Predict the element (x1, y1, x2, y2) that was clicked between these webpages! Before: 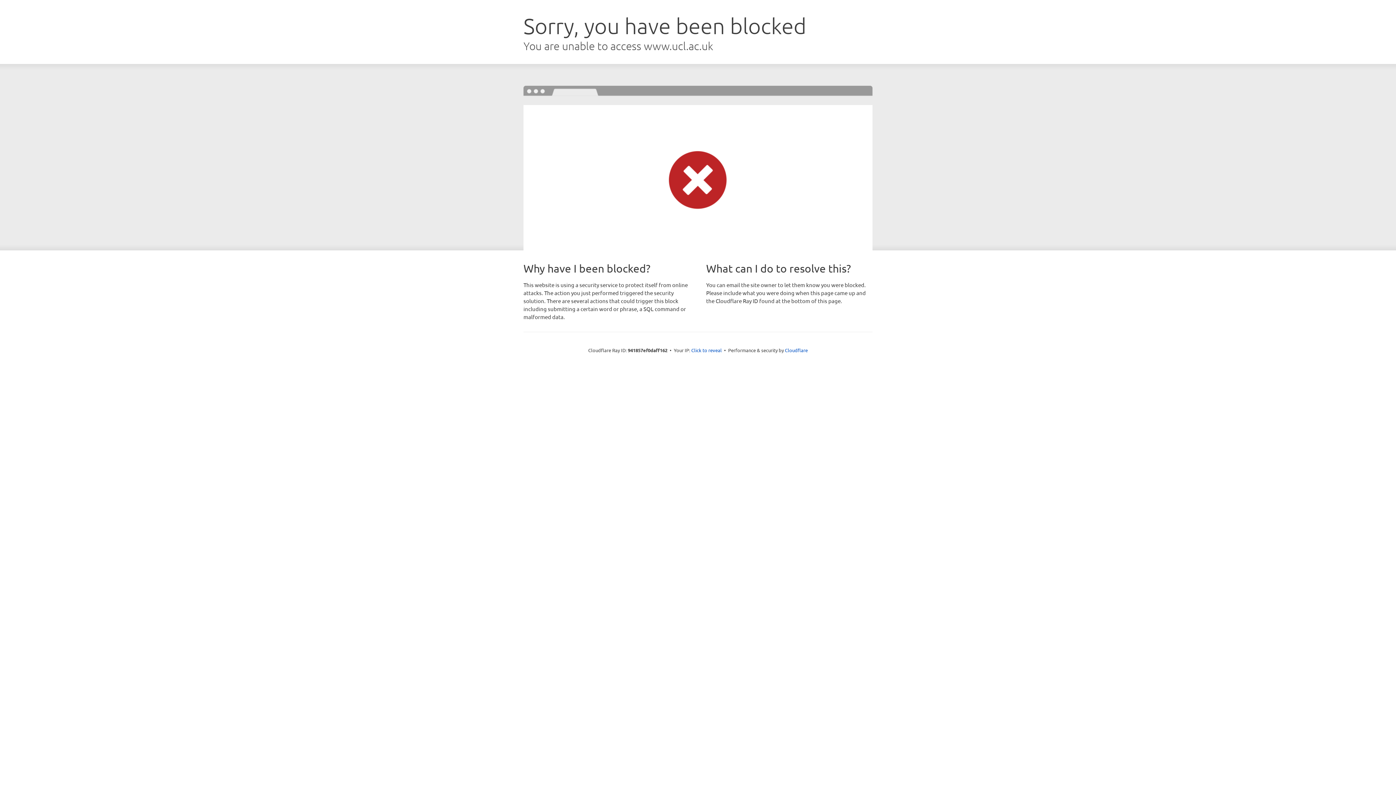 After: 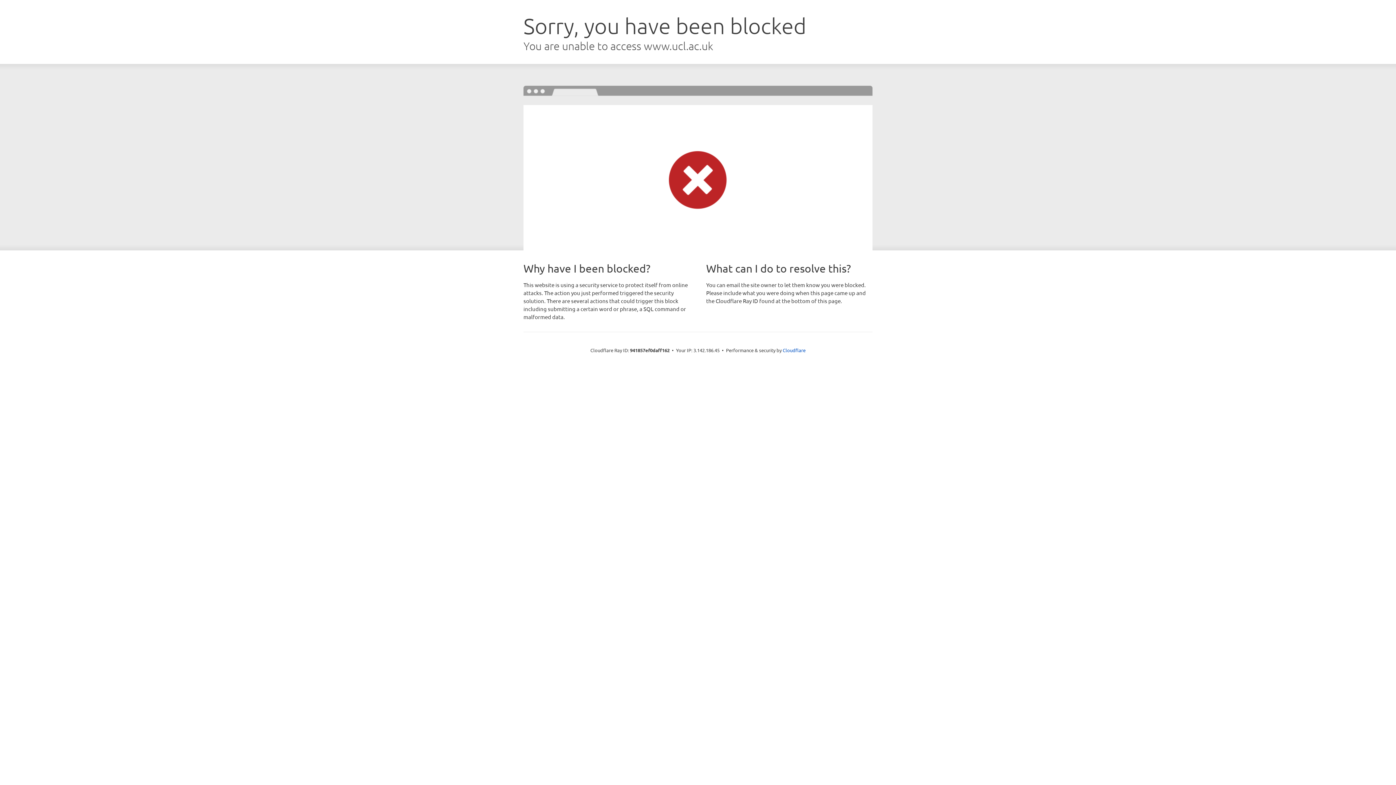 Action: label: Click to reveal bbox: (691, 346, 722, 353)